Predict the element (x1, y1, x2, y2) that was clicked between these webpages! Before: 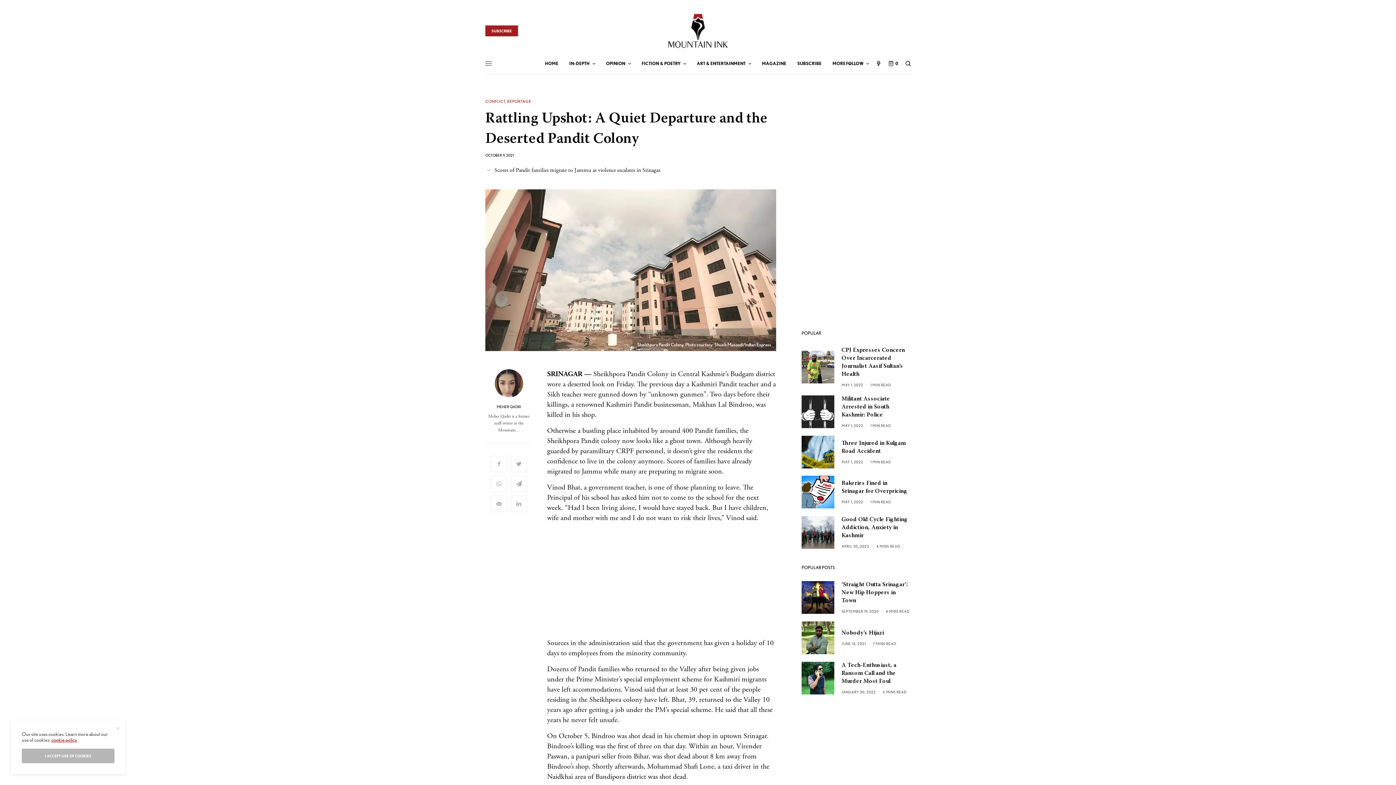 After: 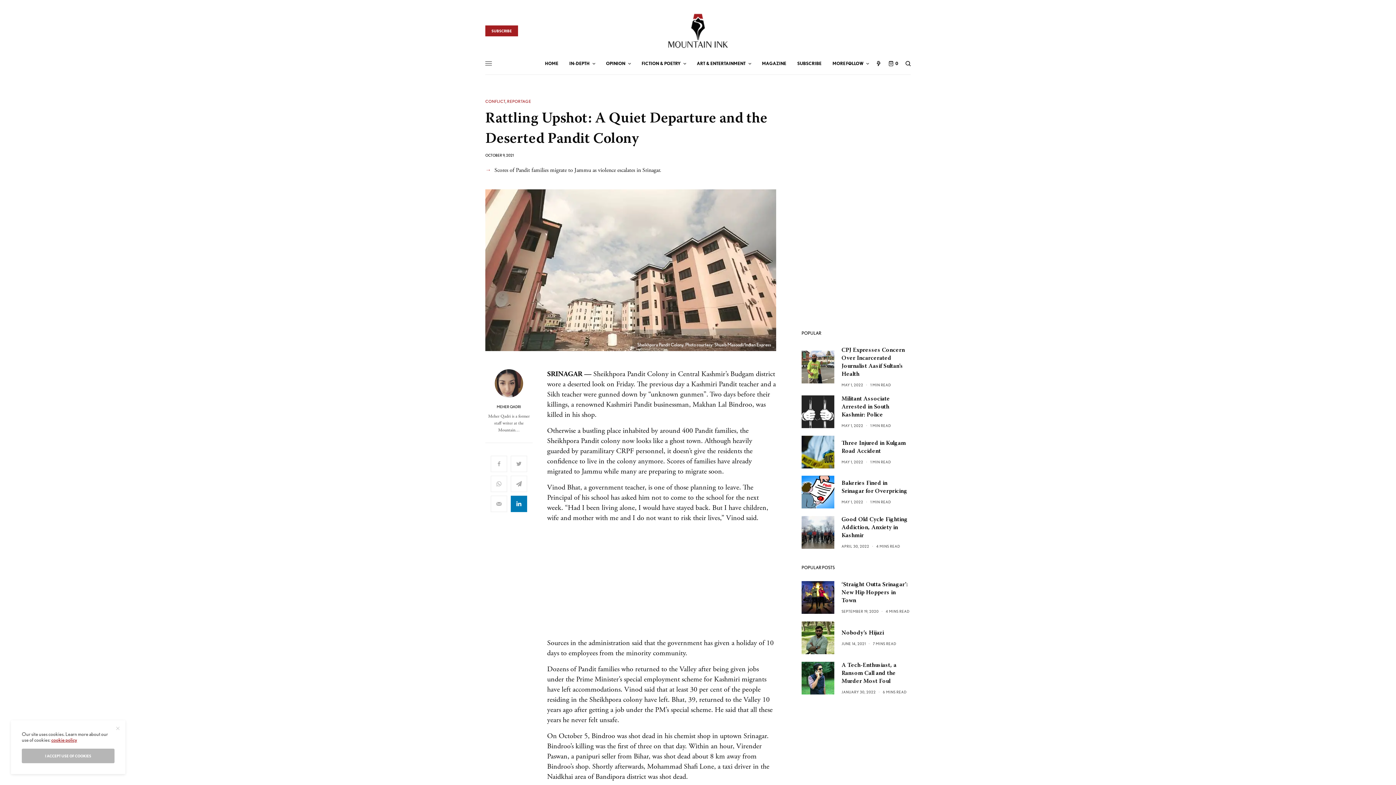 Action: bbox: (510, 495, 527, 512)